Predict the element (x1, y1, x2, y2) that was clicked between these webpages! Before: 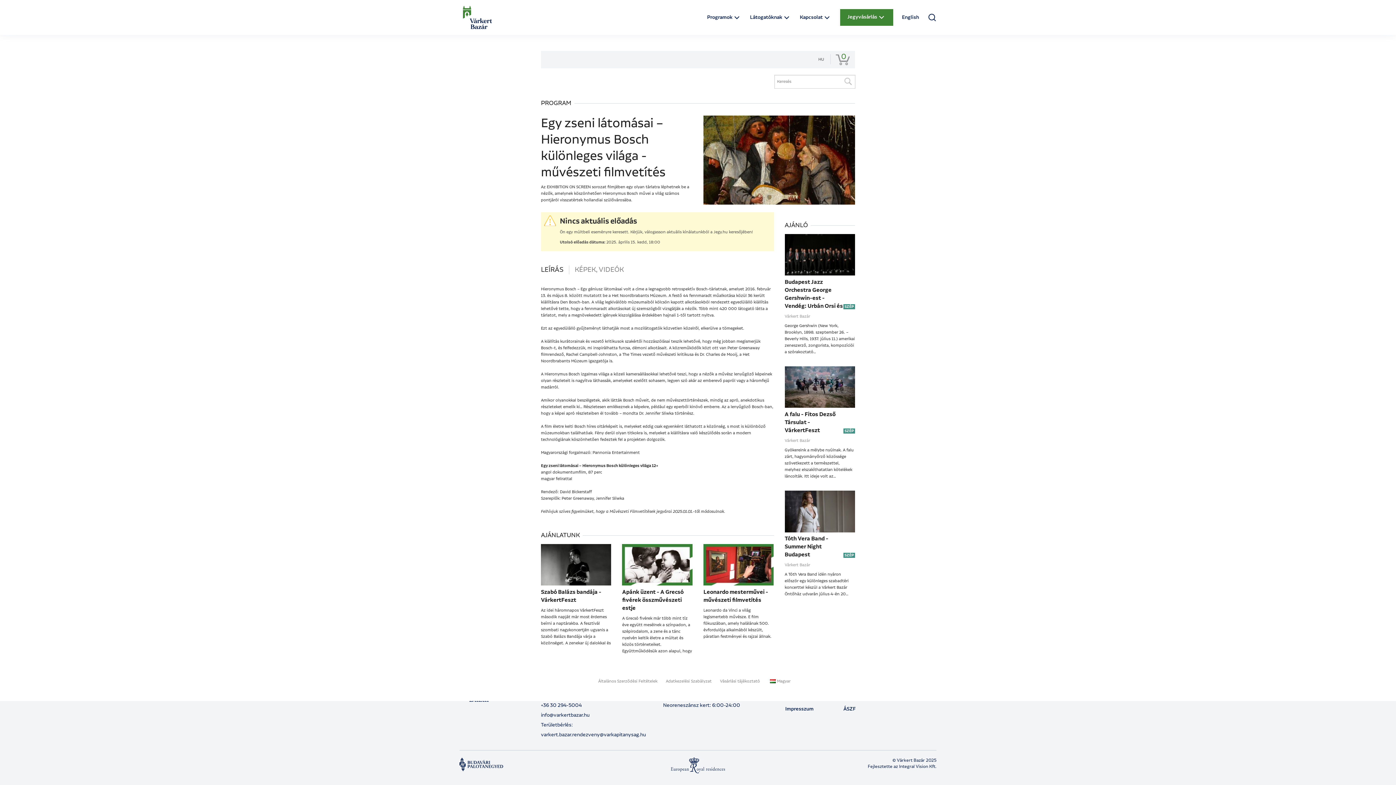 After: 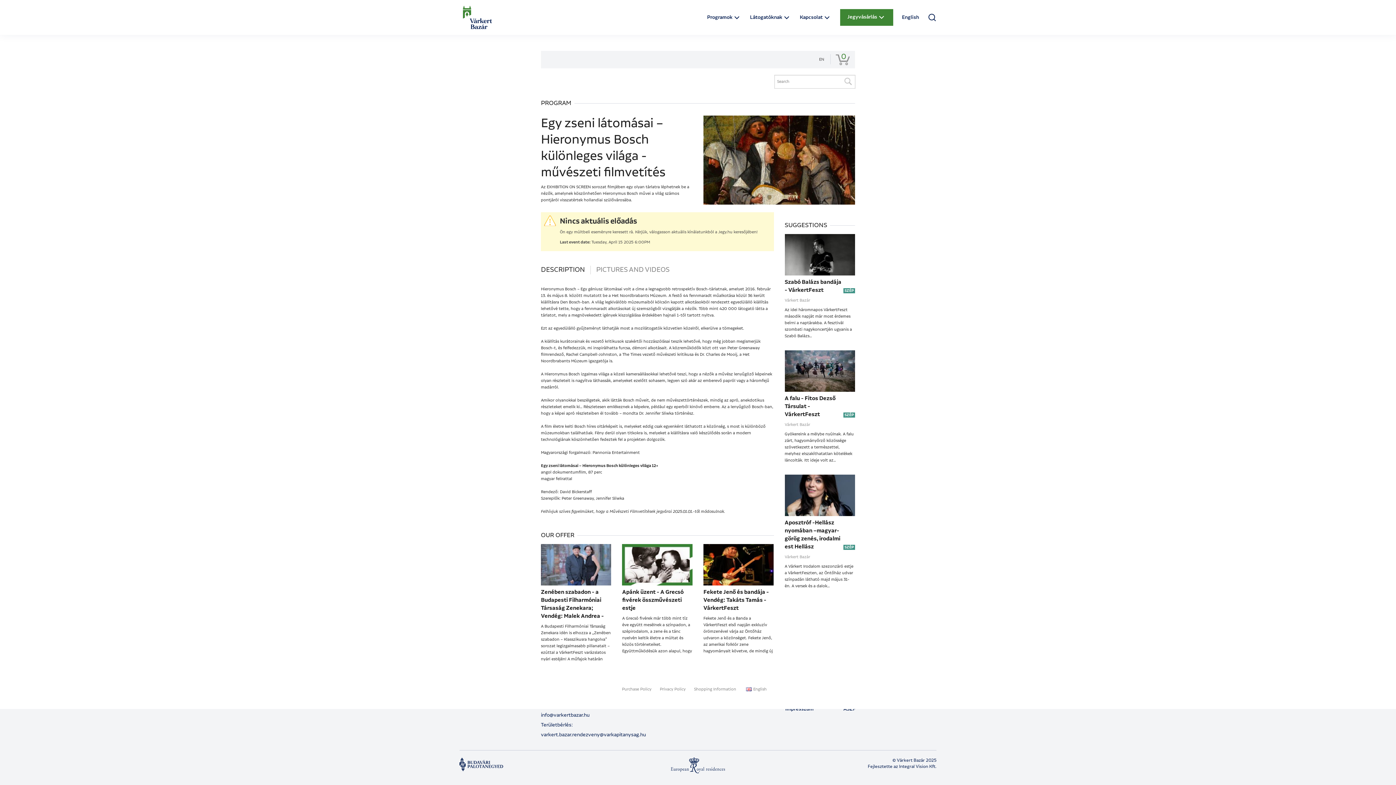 Action: label: English bbox: (902, 13, 919, 21)